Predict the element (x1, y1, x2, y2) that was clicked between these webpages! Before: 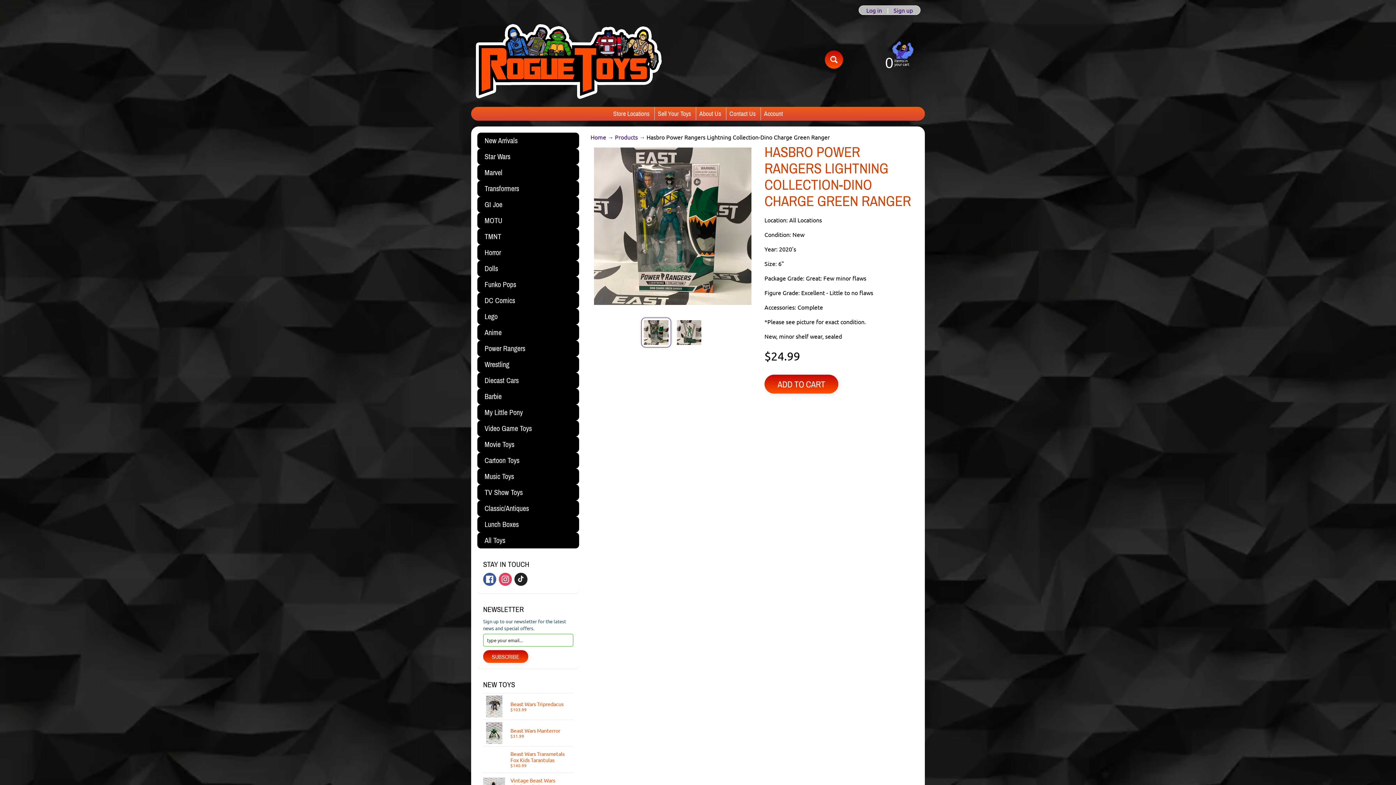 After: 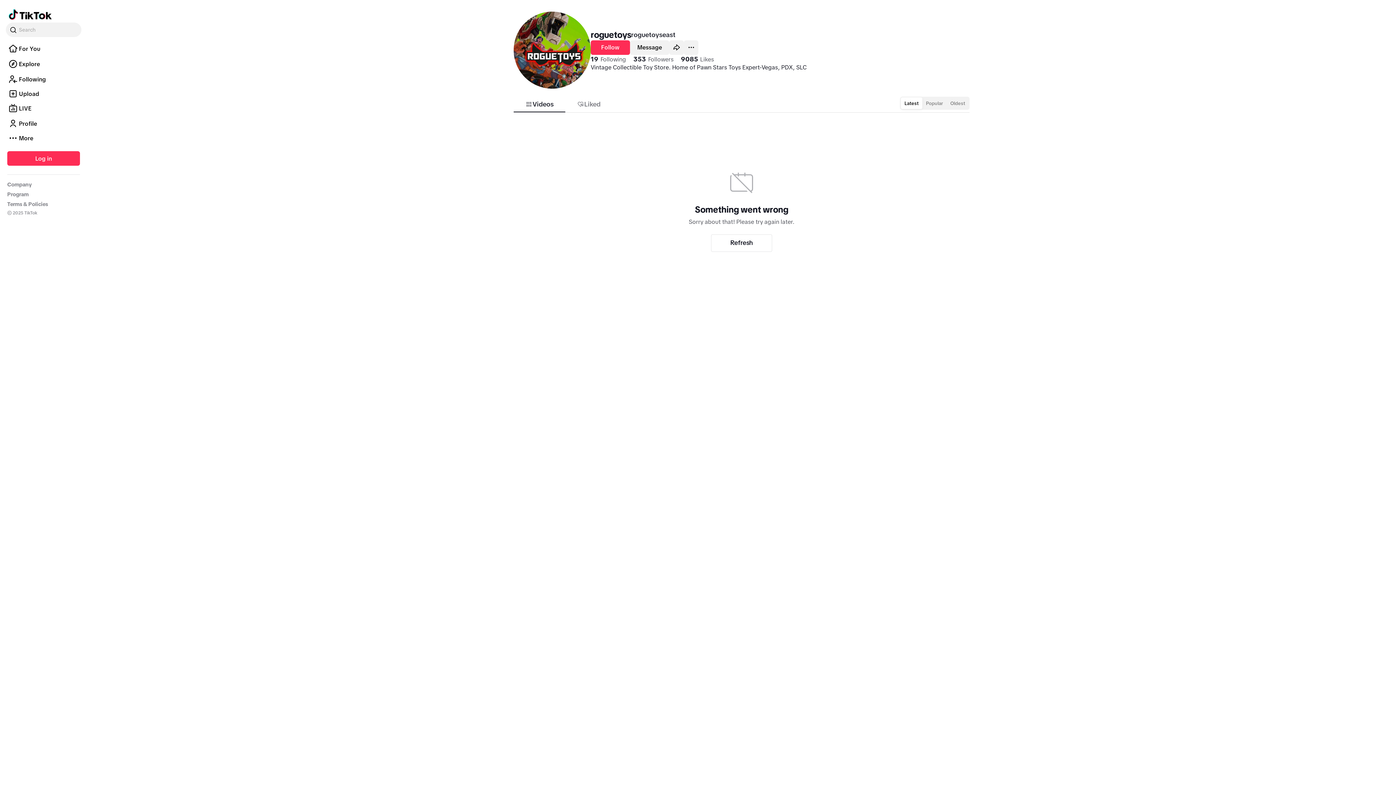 Action: bbox: (514, 573, 527, 586)